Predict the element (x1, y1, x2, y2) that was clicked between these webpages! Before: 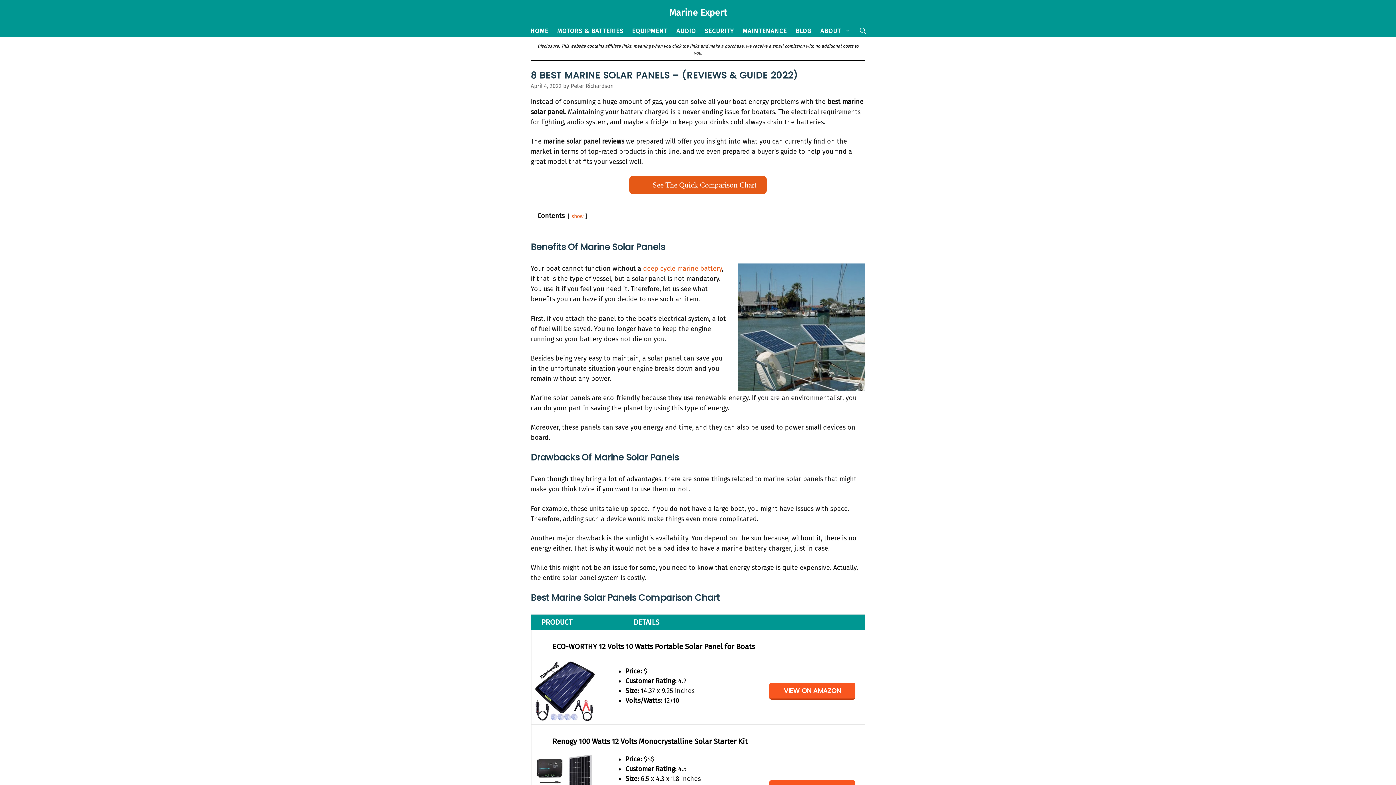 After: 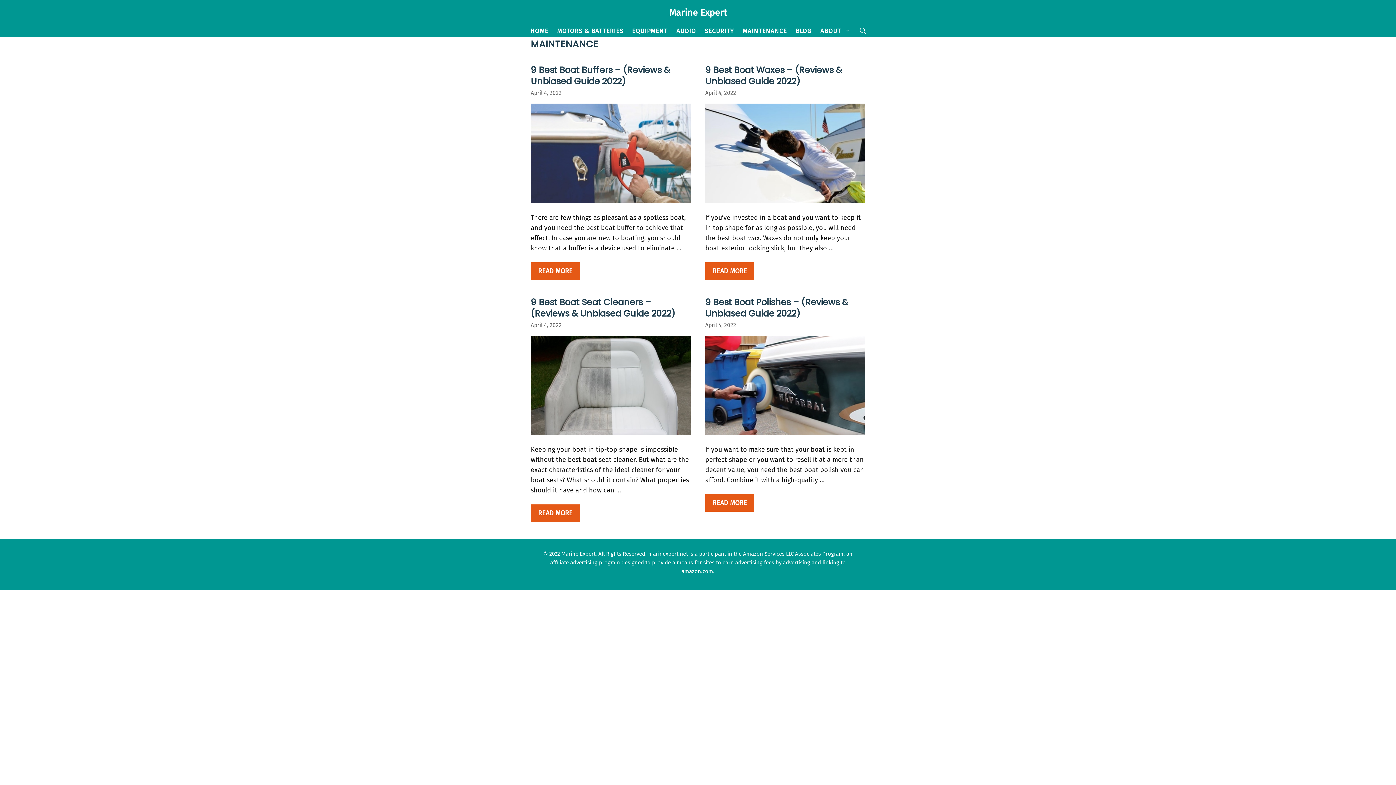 Action: label: MAINTENANCE bbox: (738, 25, 791, 37)